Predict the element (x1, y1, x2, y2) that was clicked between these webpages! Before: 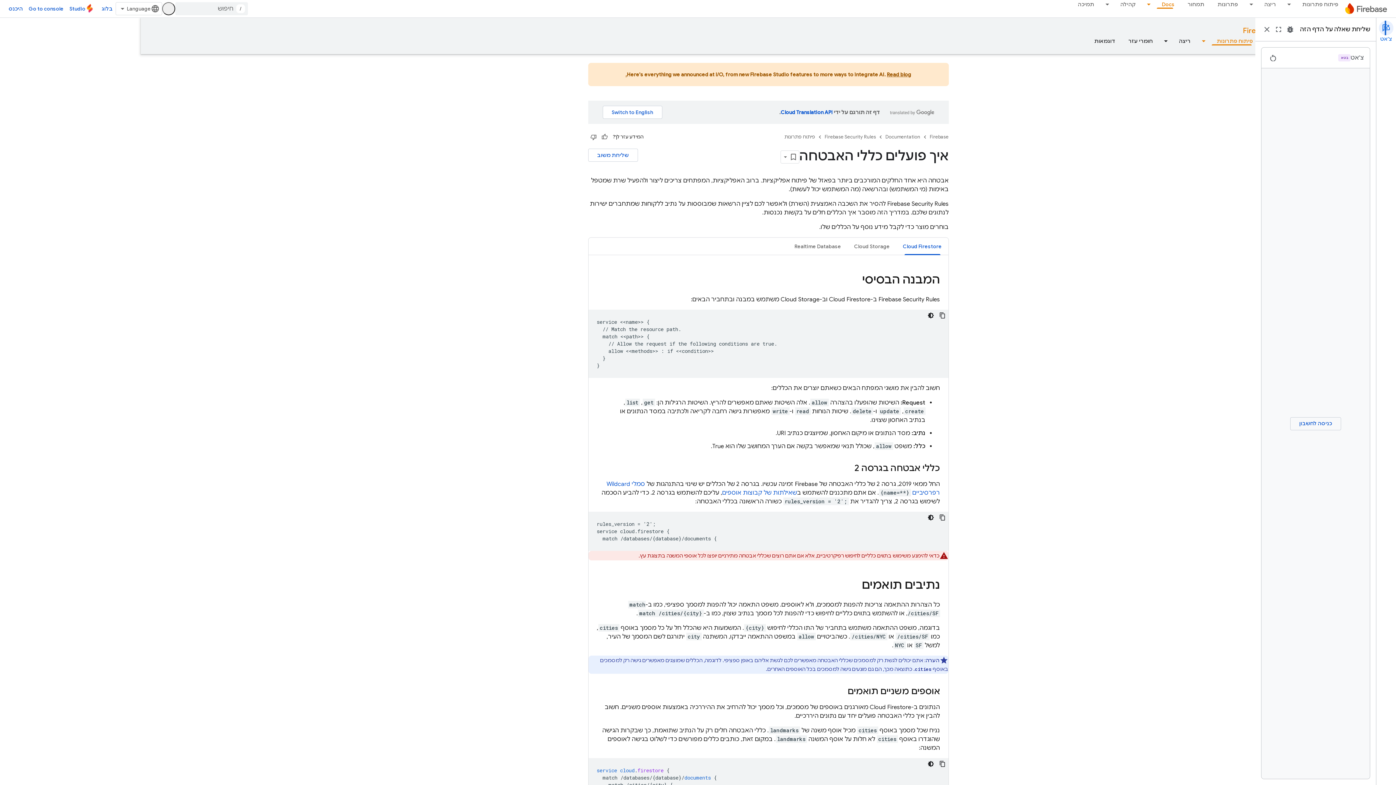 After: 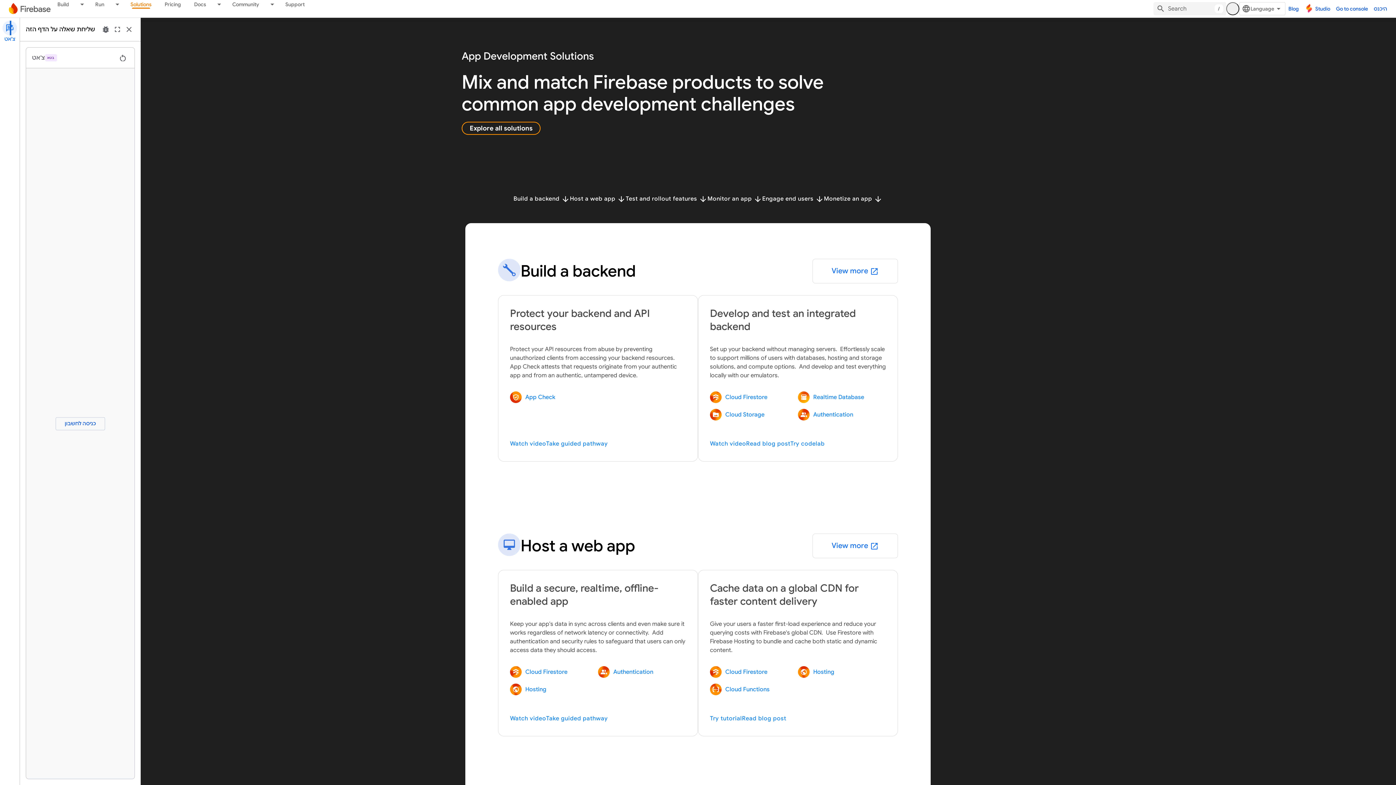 Action: label: פתרונות bbox: (1211, 0, 1245, 8)